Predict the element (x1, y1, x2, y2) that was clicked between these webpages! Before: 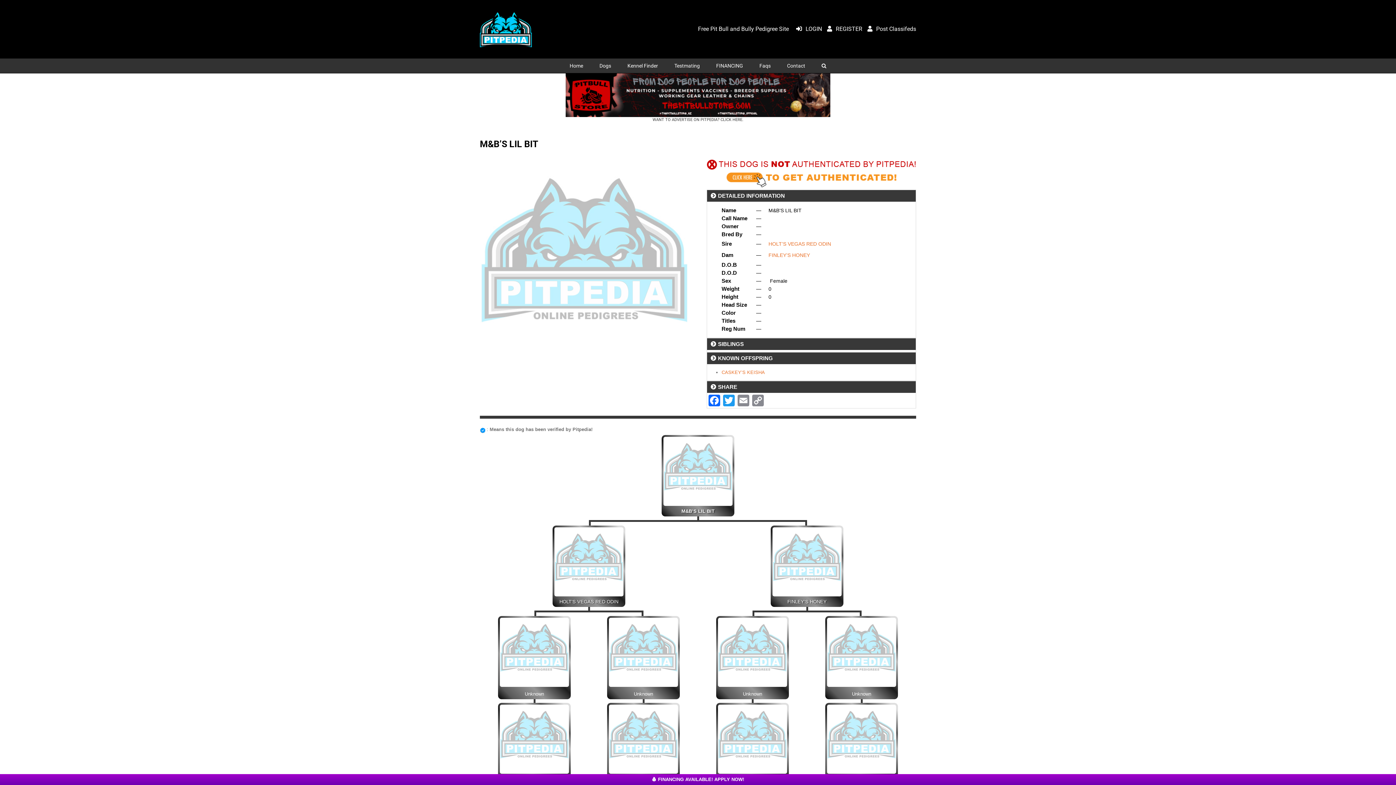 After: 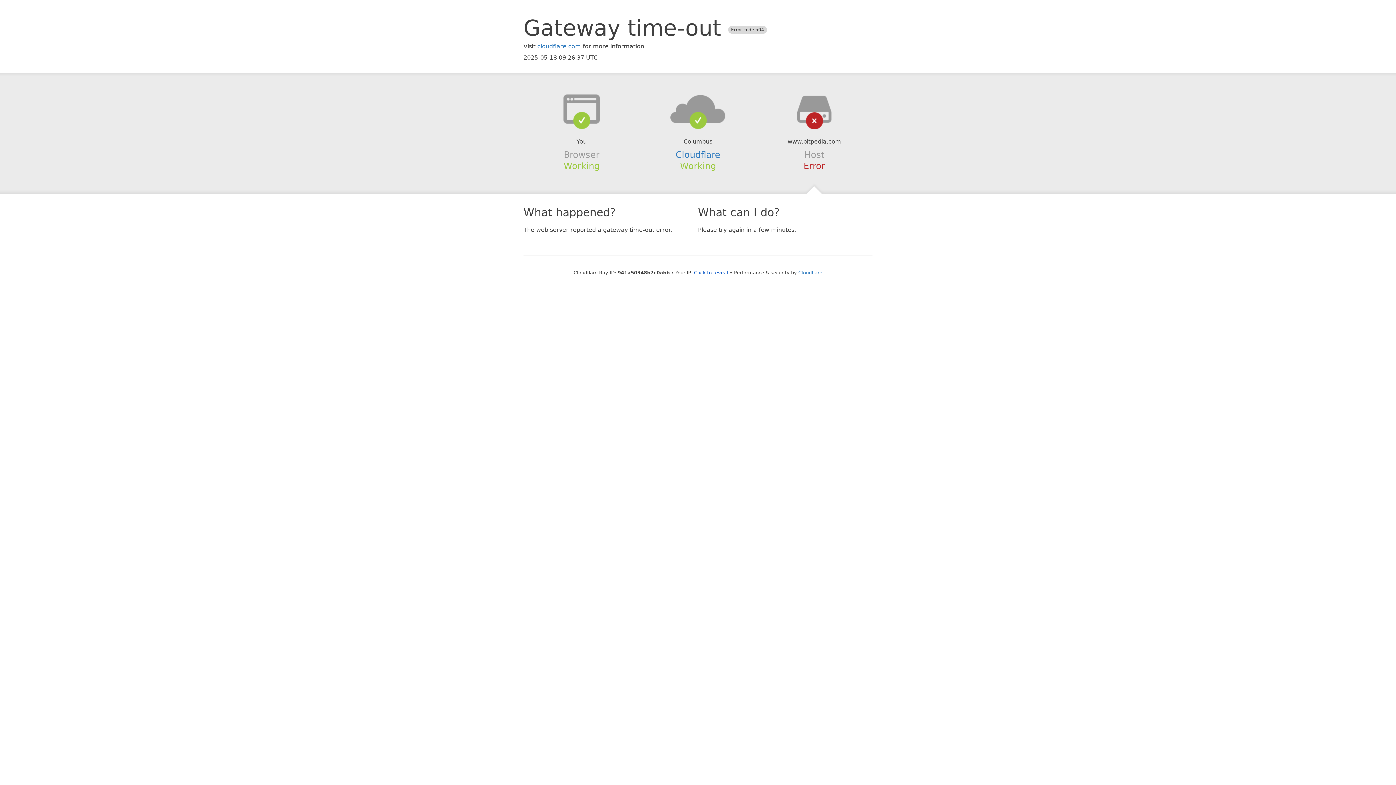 Action: bbox: (552, 526, 625, 532)